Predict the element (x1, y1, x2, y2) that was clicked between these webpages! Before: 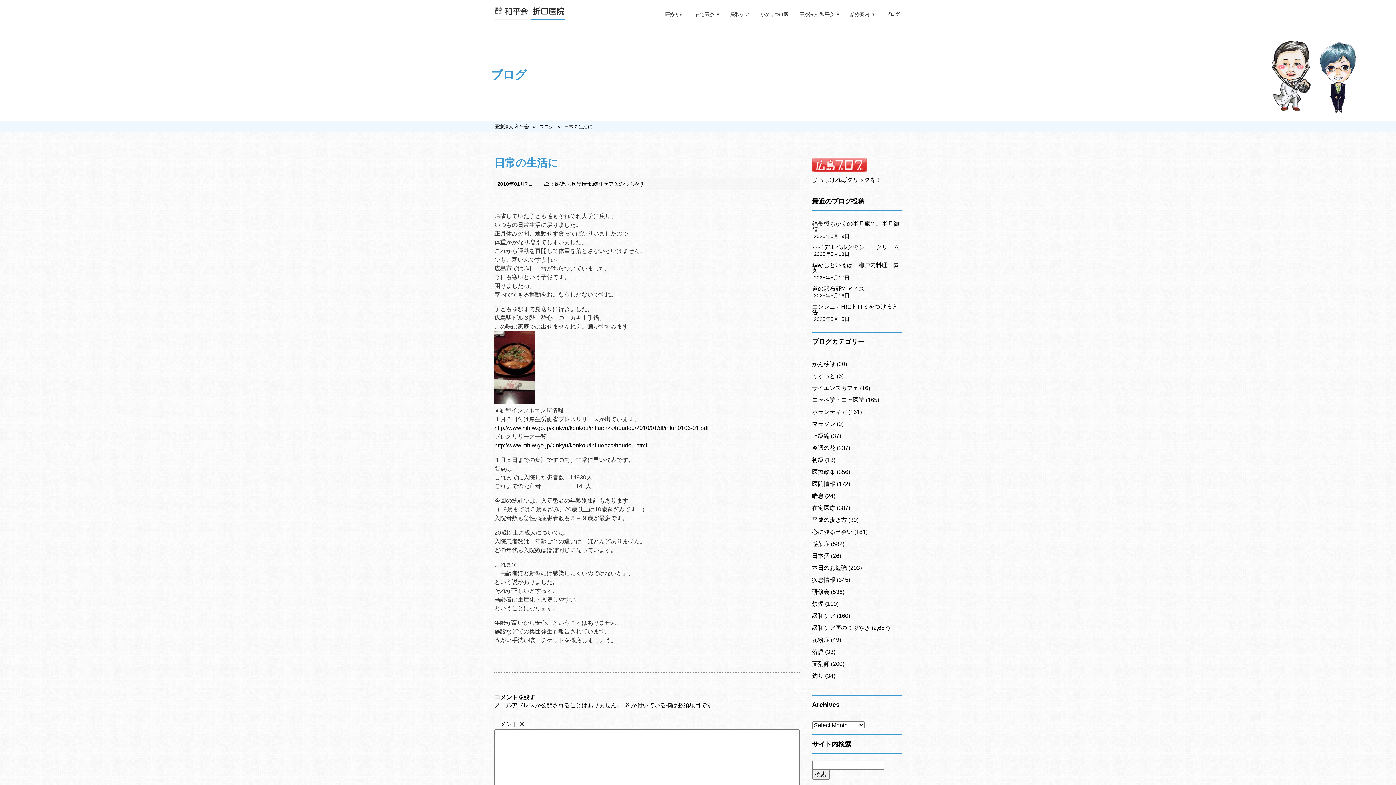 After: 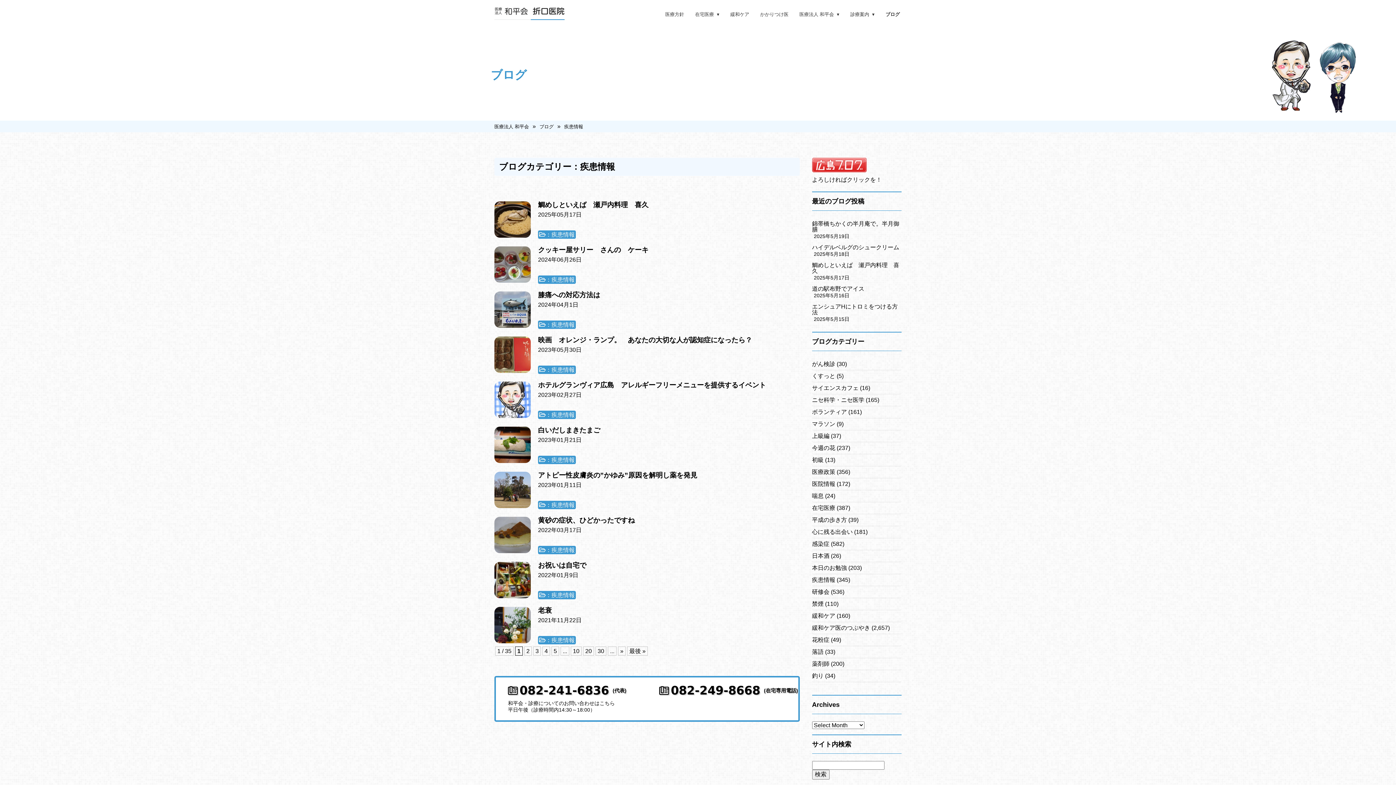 Action: bbox: (571, 181, 592, 186) label: 疾患情報